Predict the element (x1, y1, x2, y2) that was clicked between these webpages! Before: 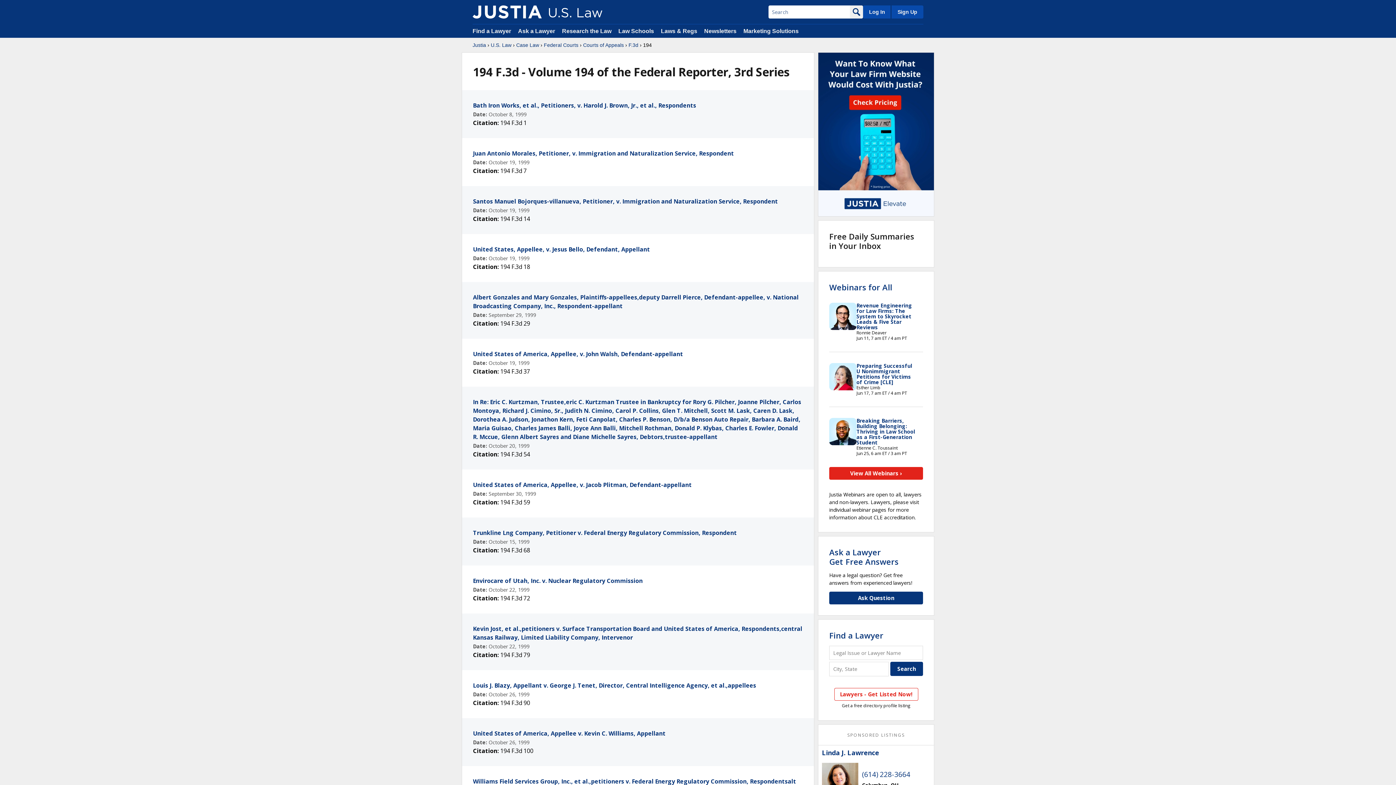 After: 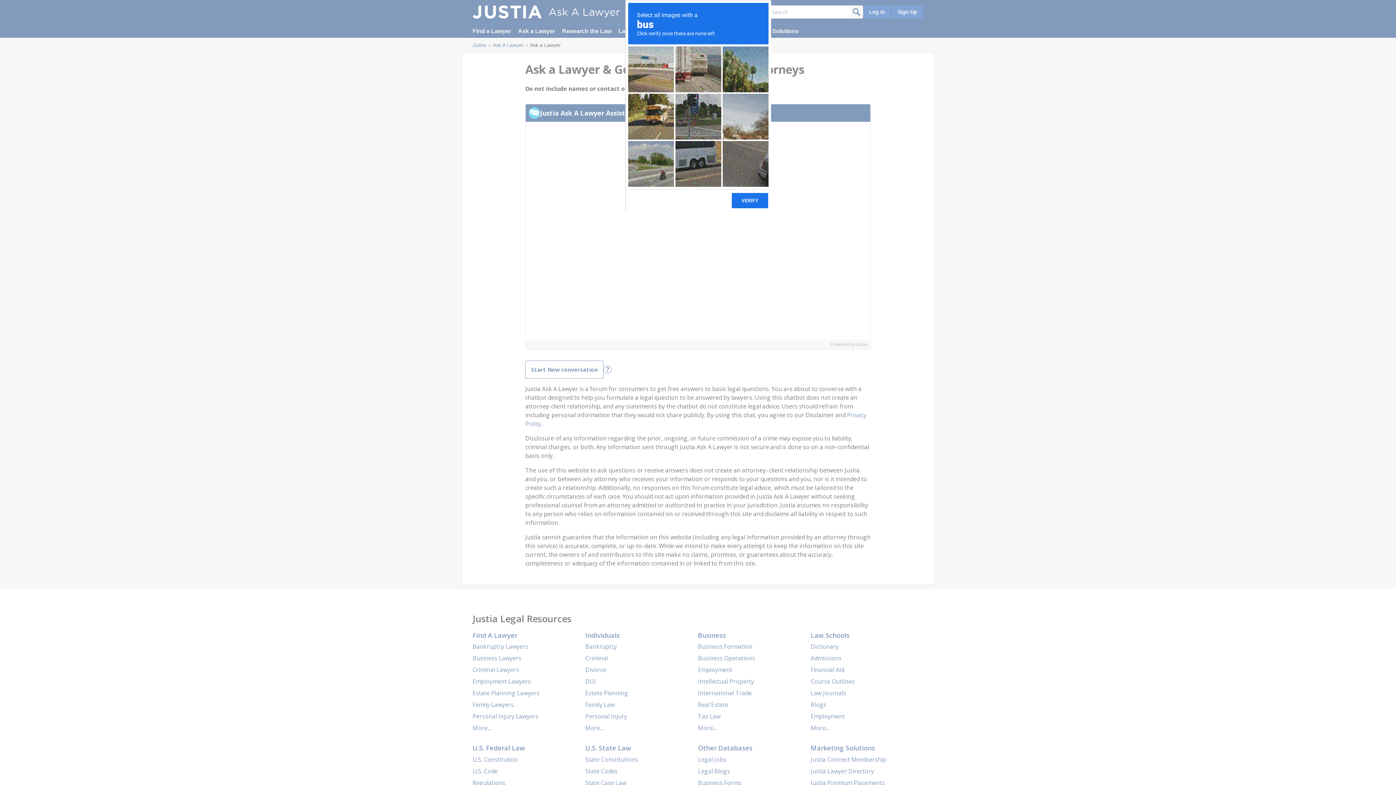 Action: label: Ask Question bbox: (829, 592, 923, 604)